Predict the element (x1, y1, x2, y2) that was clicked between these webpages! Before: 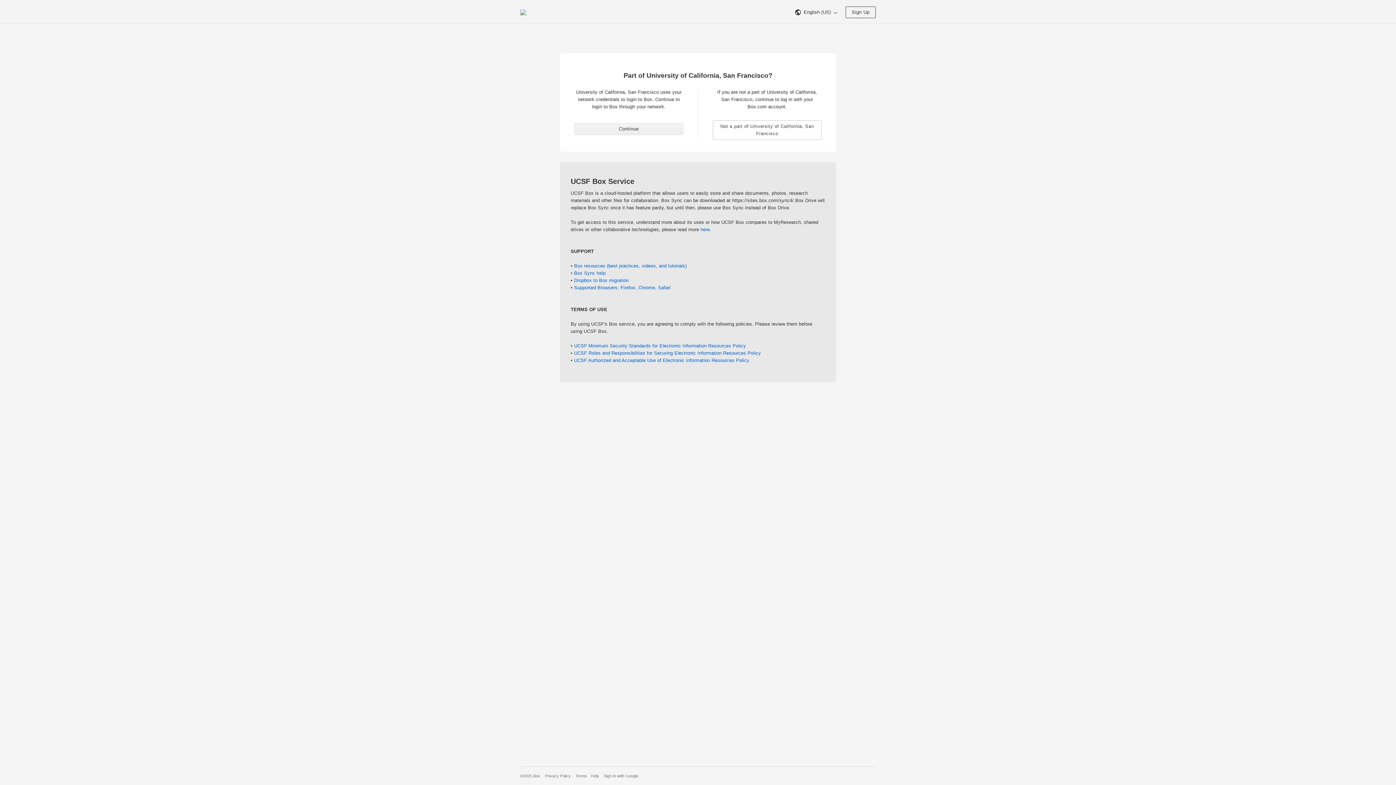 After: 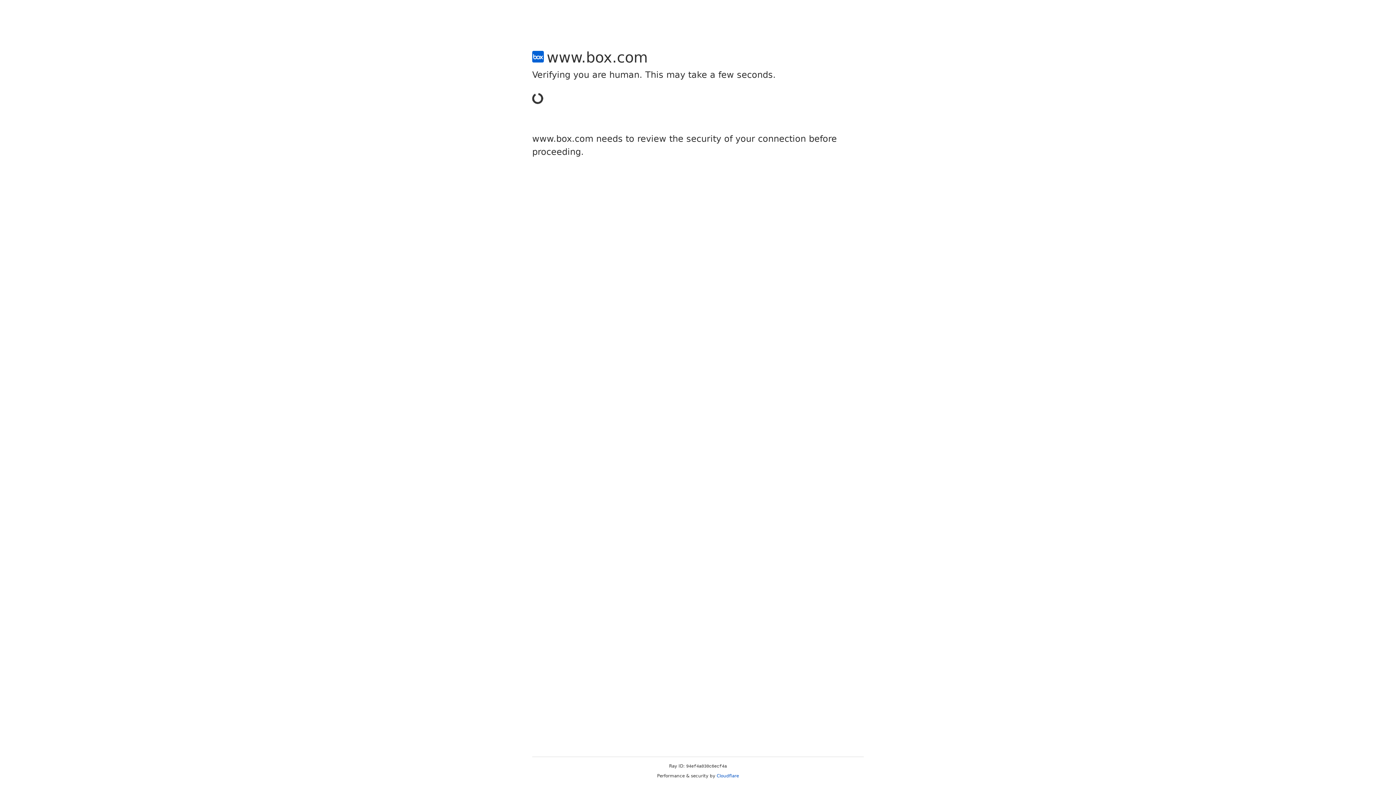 Action: bbox: (845, 6, 876, 18) label: Sign Up